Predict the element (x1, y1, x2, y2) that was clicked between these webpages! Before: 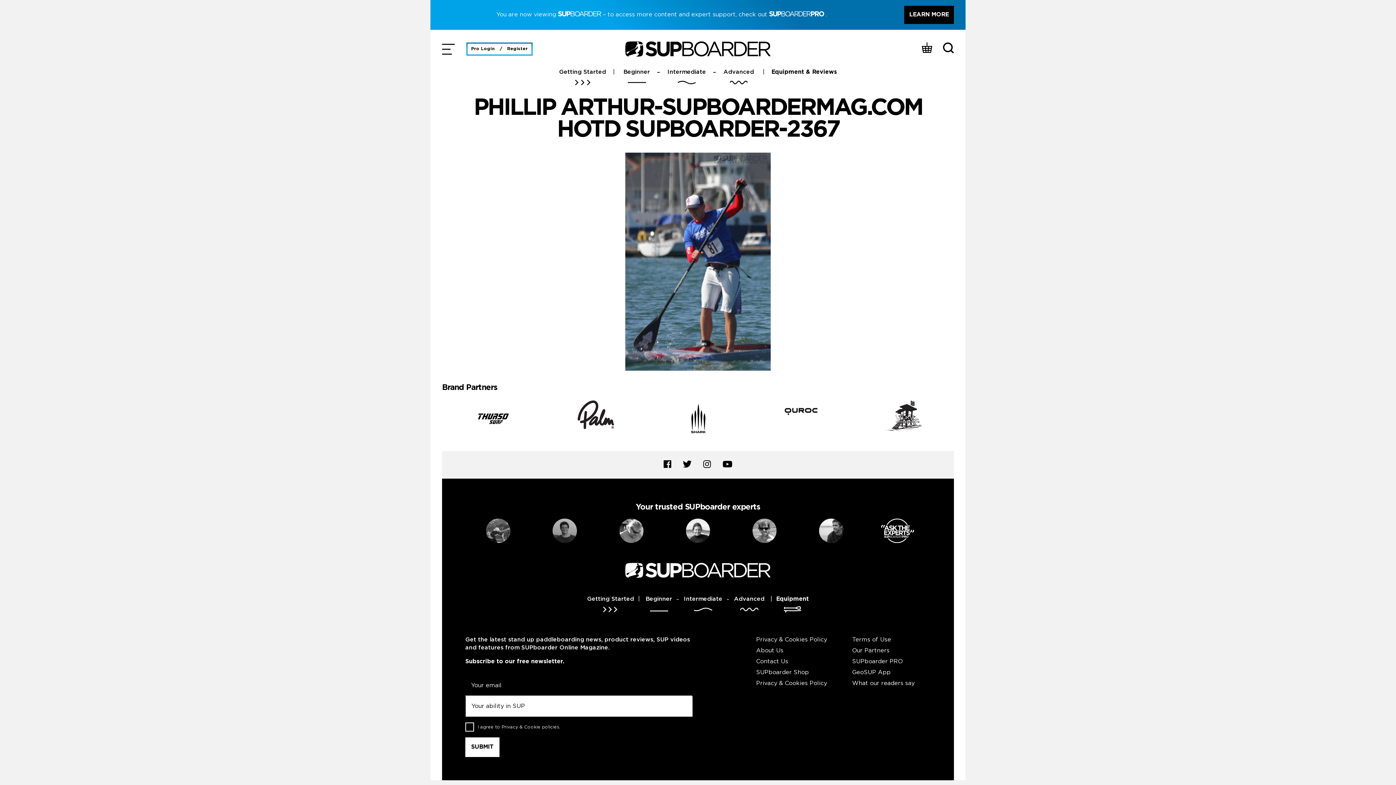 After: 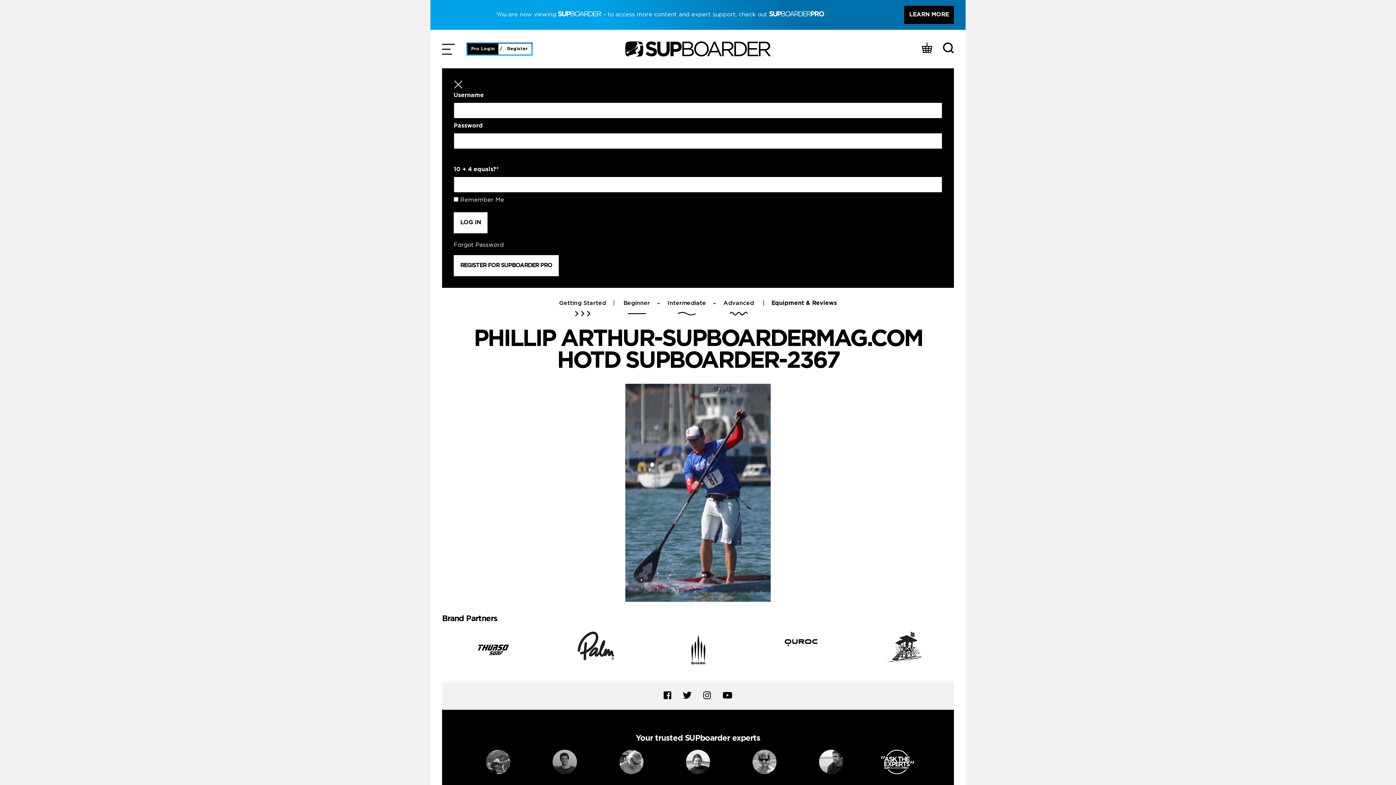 Action: label: Pro Login / Register bbox: (467, 17, 531, 21)